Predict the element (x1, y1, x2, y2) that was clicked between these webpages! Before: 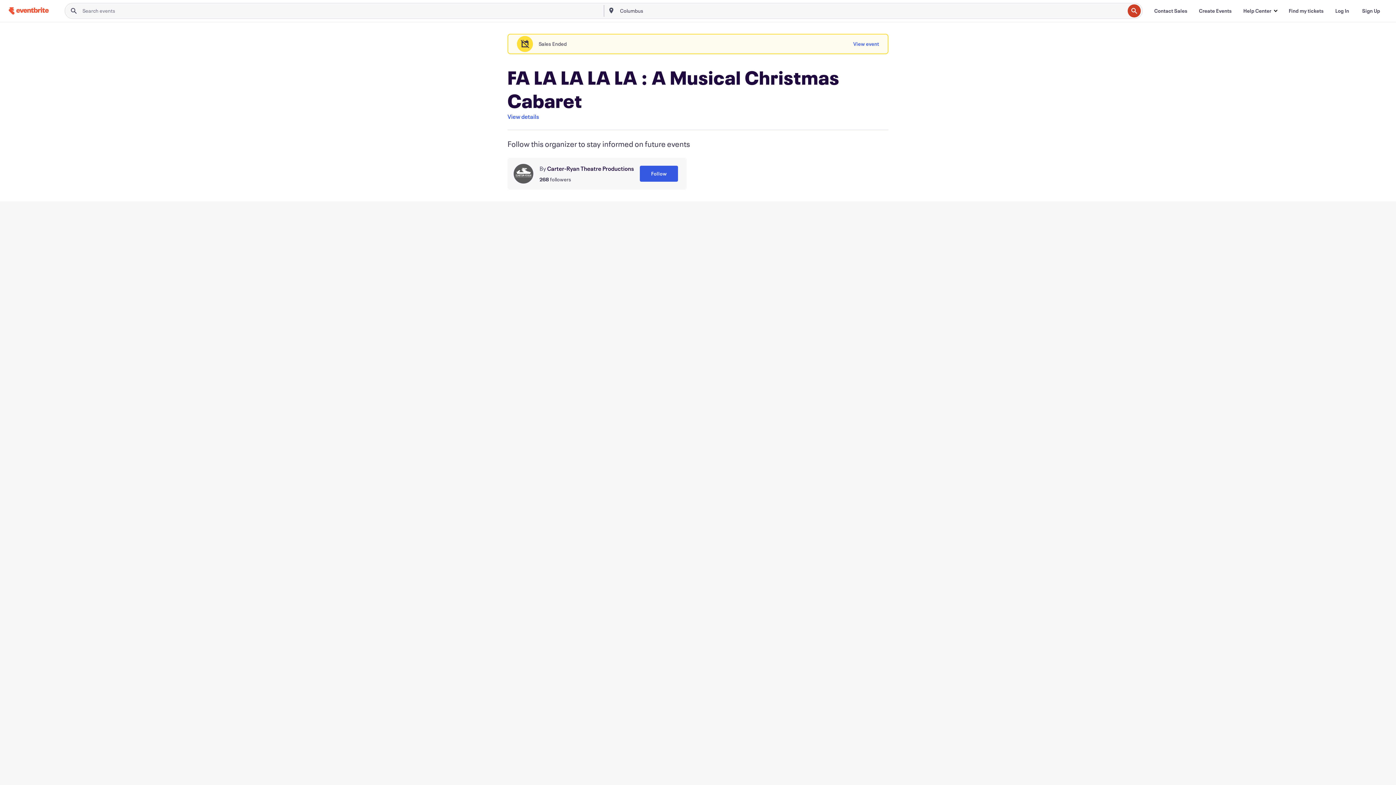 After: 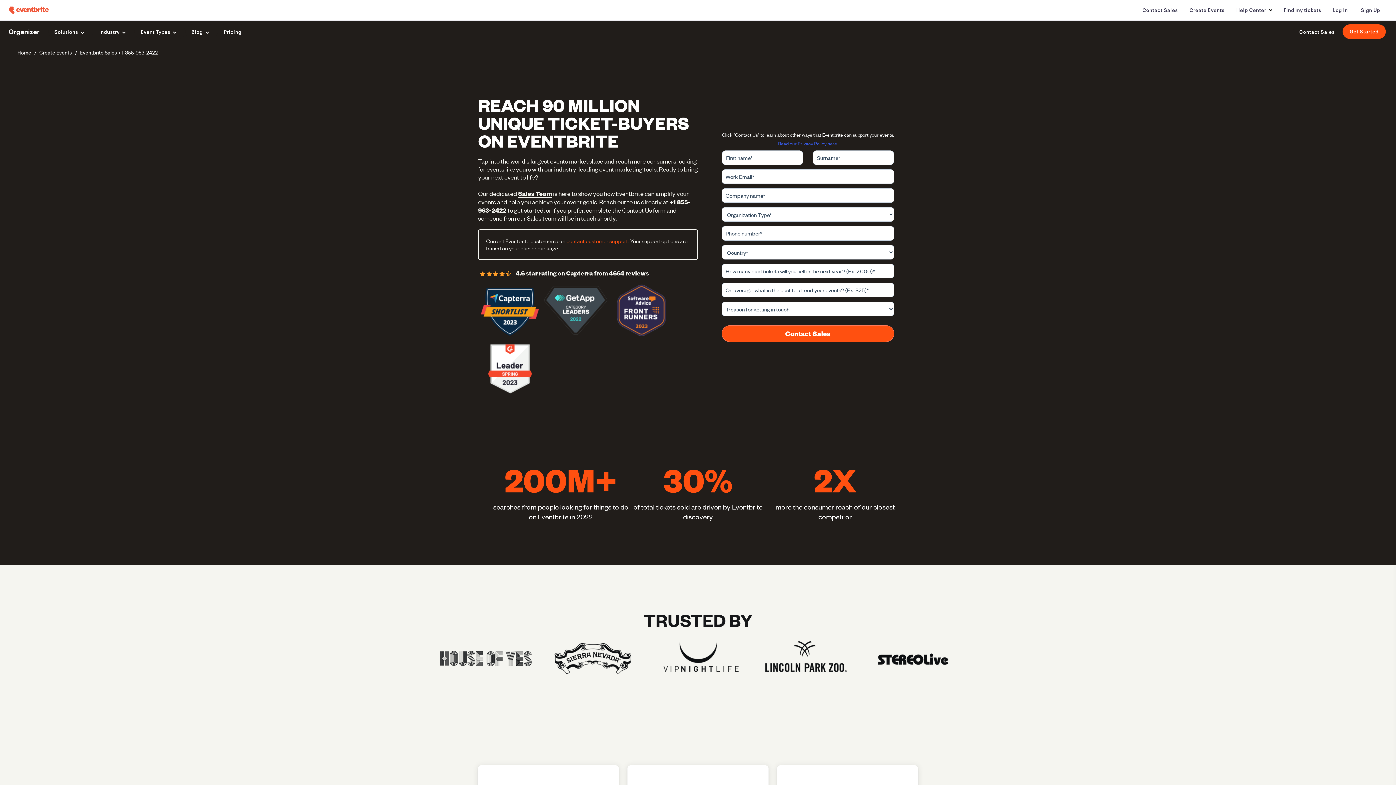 Action: label: Contact Sales bbox: (1148, 3, 1193, 18)